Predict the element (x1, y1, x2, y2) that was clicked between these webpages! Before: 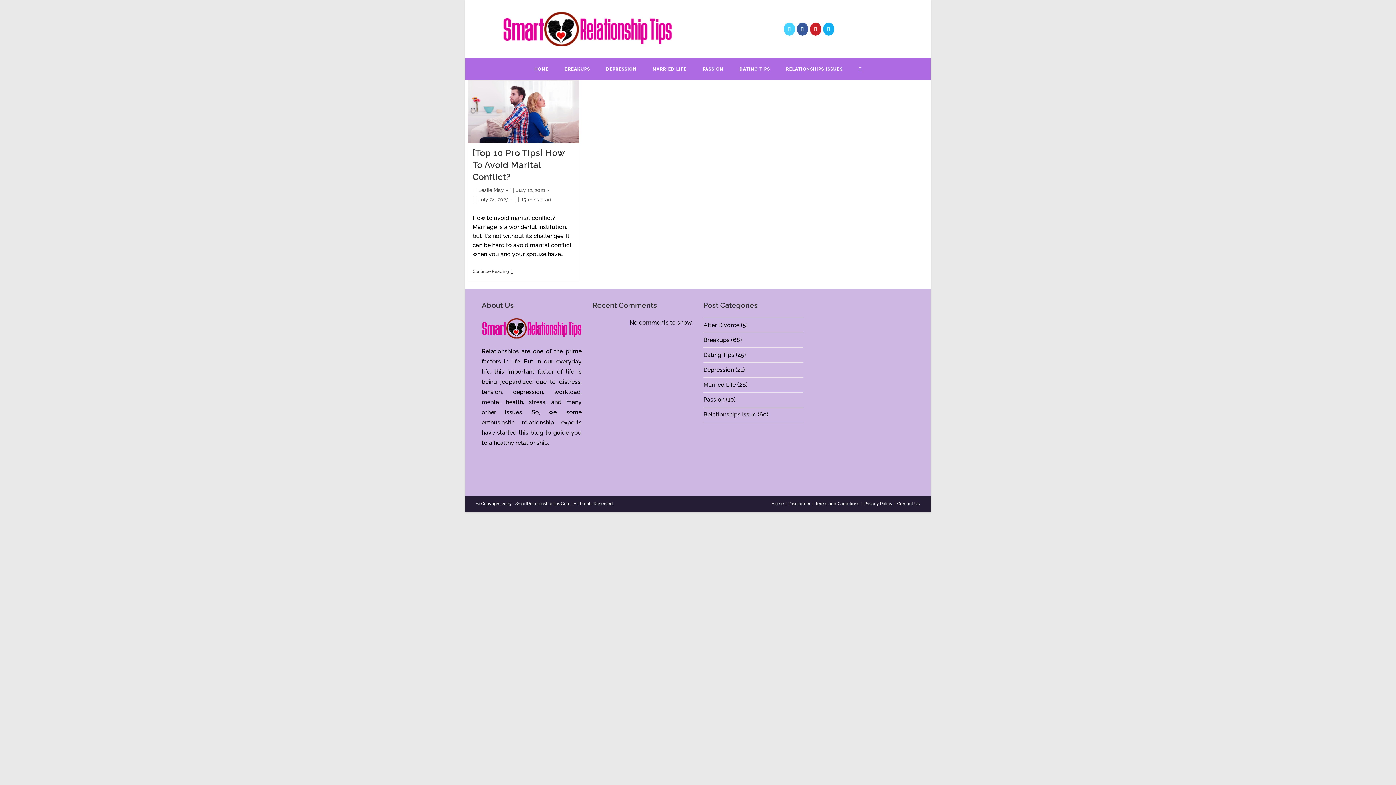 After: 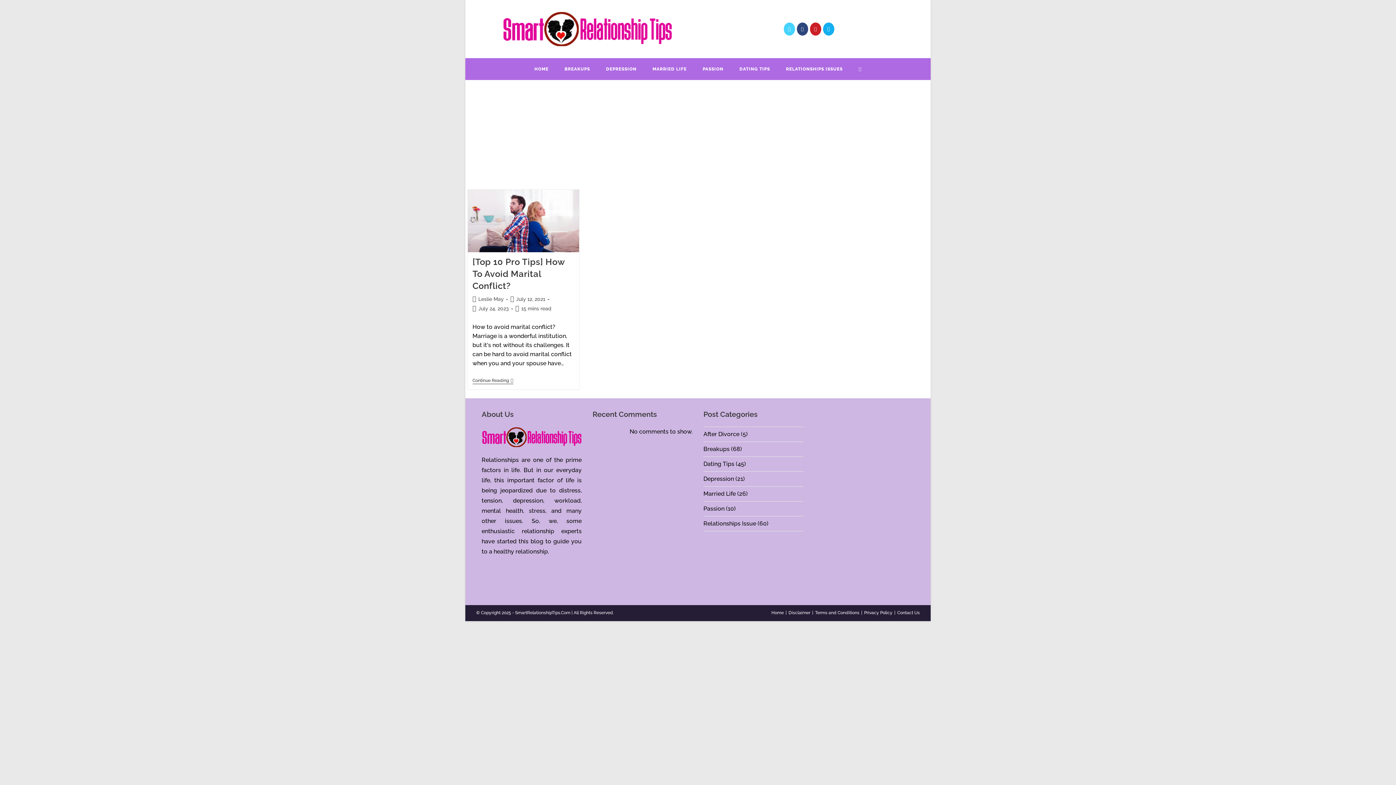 Action: label: Facebook (opens in a new tab) bbox: (796, 22, 808, 35)